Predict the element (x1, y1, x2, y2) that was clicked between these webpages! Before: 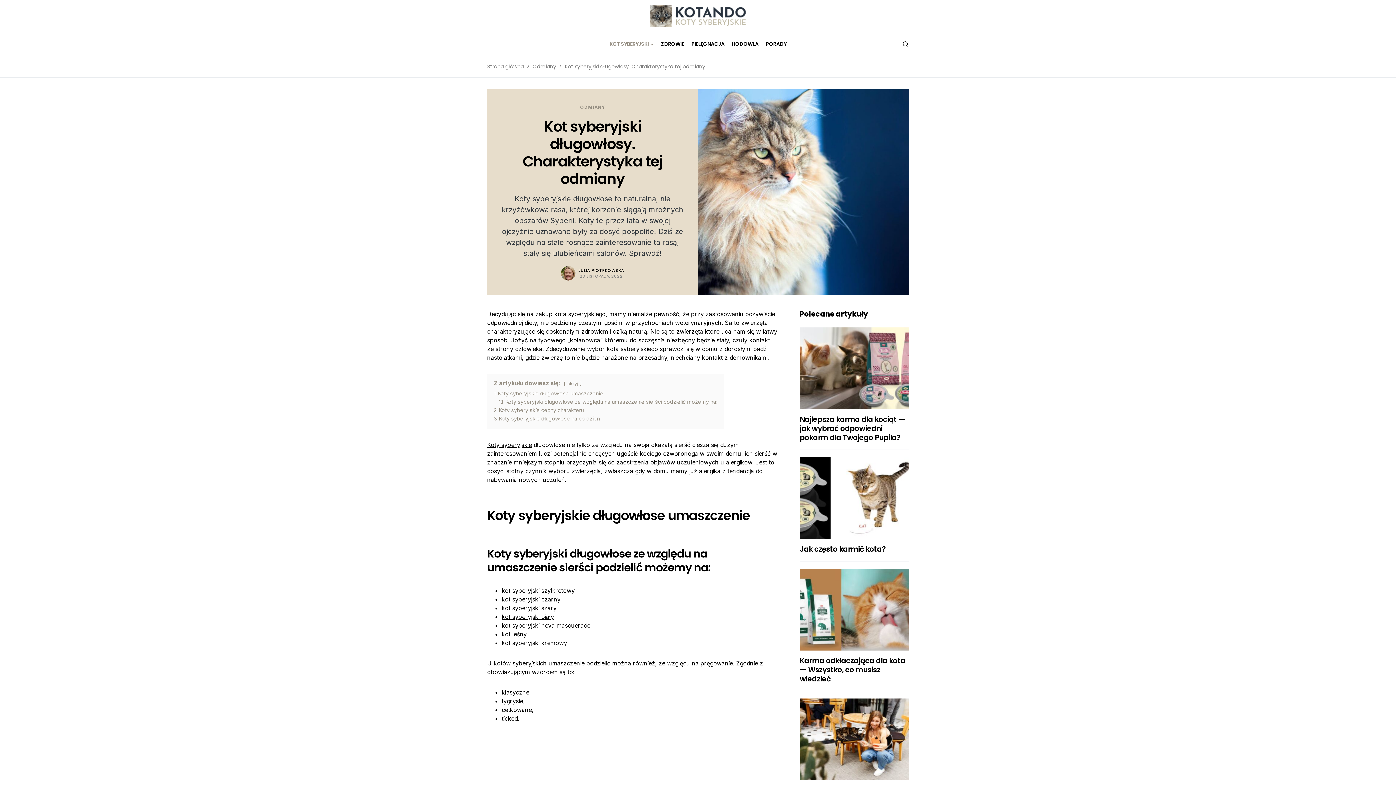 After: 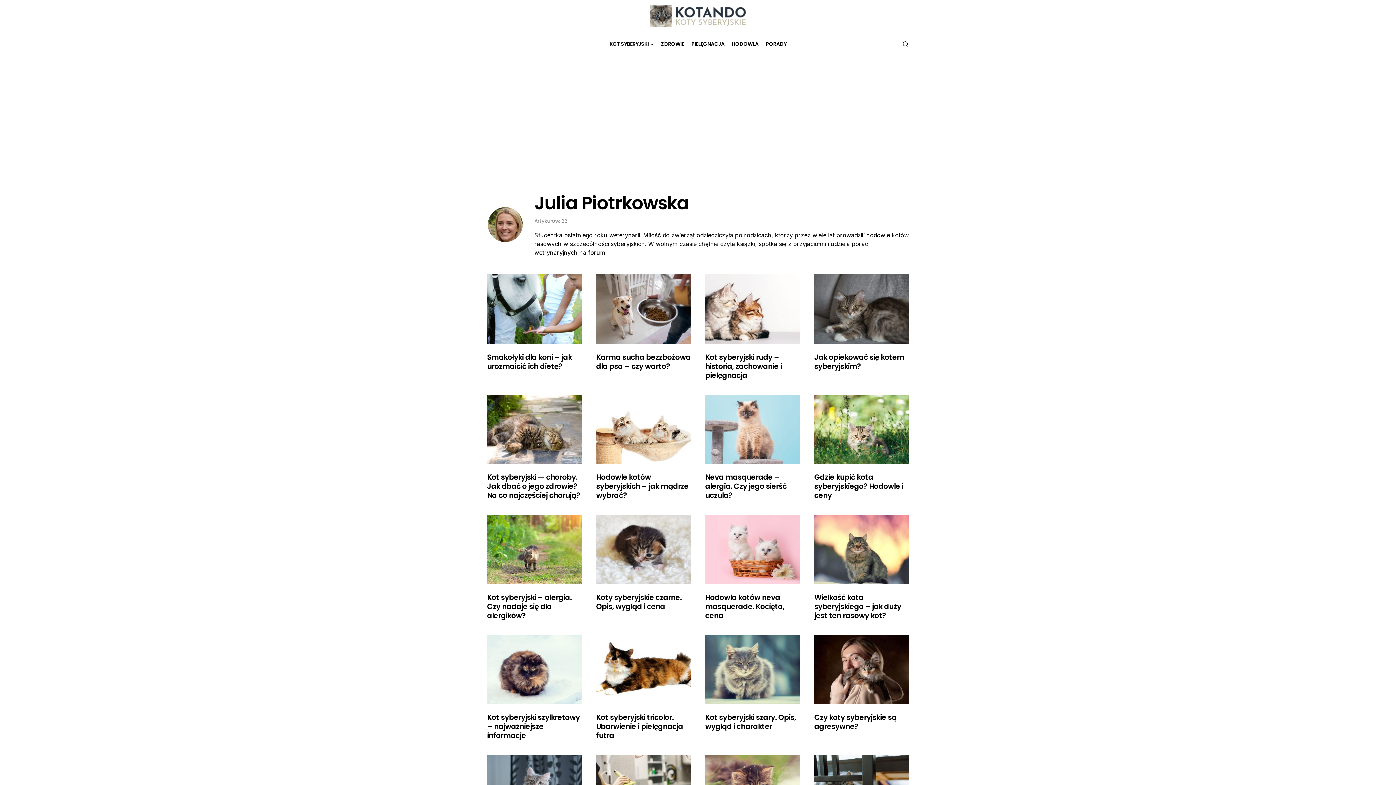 Action: bbox: (561, 266, 575, 280)